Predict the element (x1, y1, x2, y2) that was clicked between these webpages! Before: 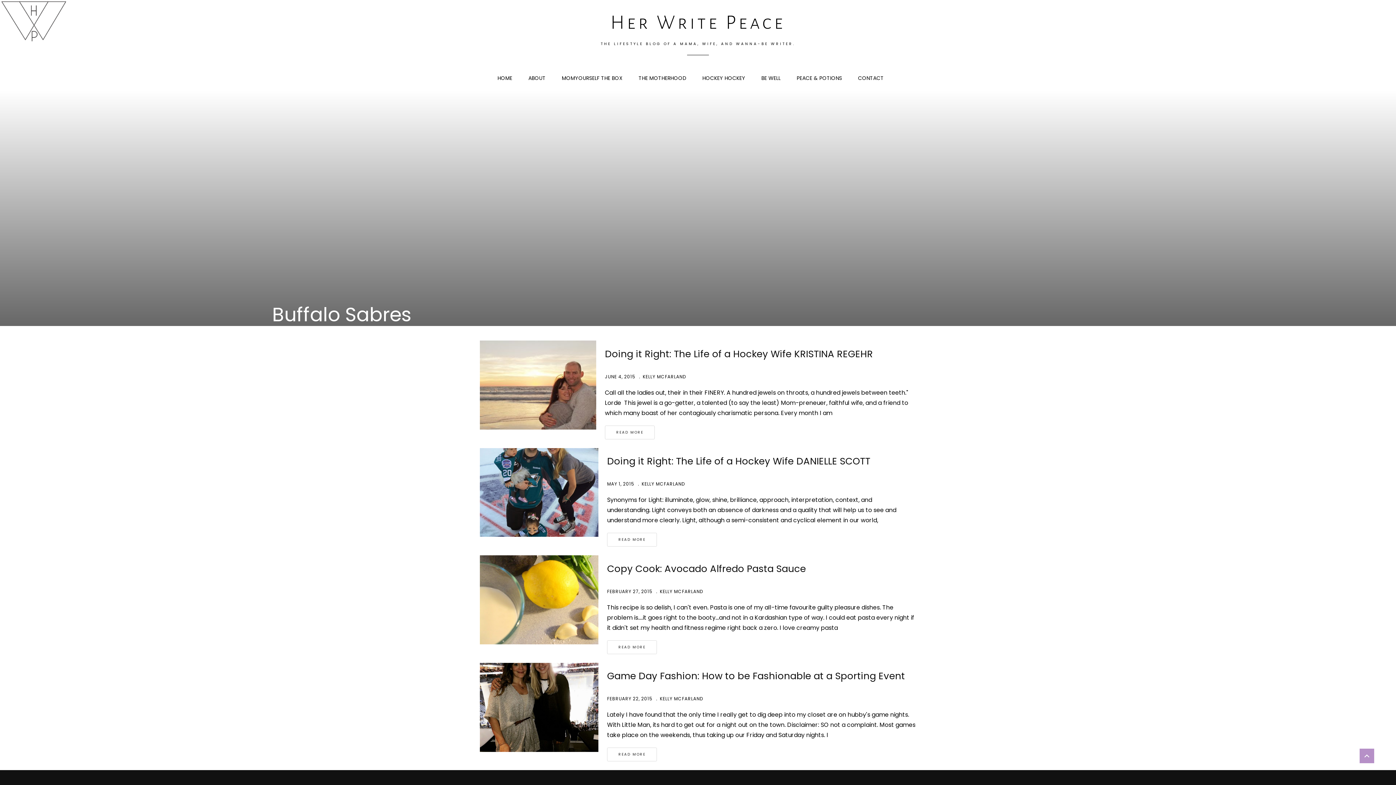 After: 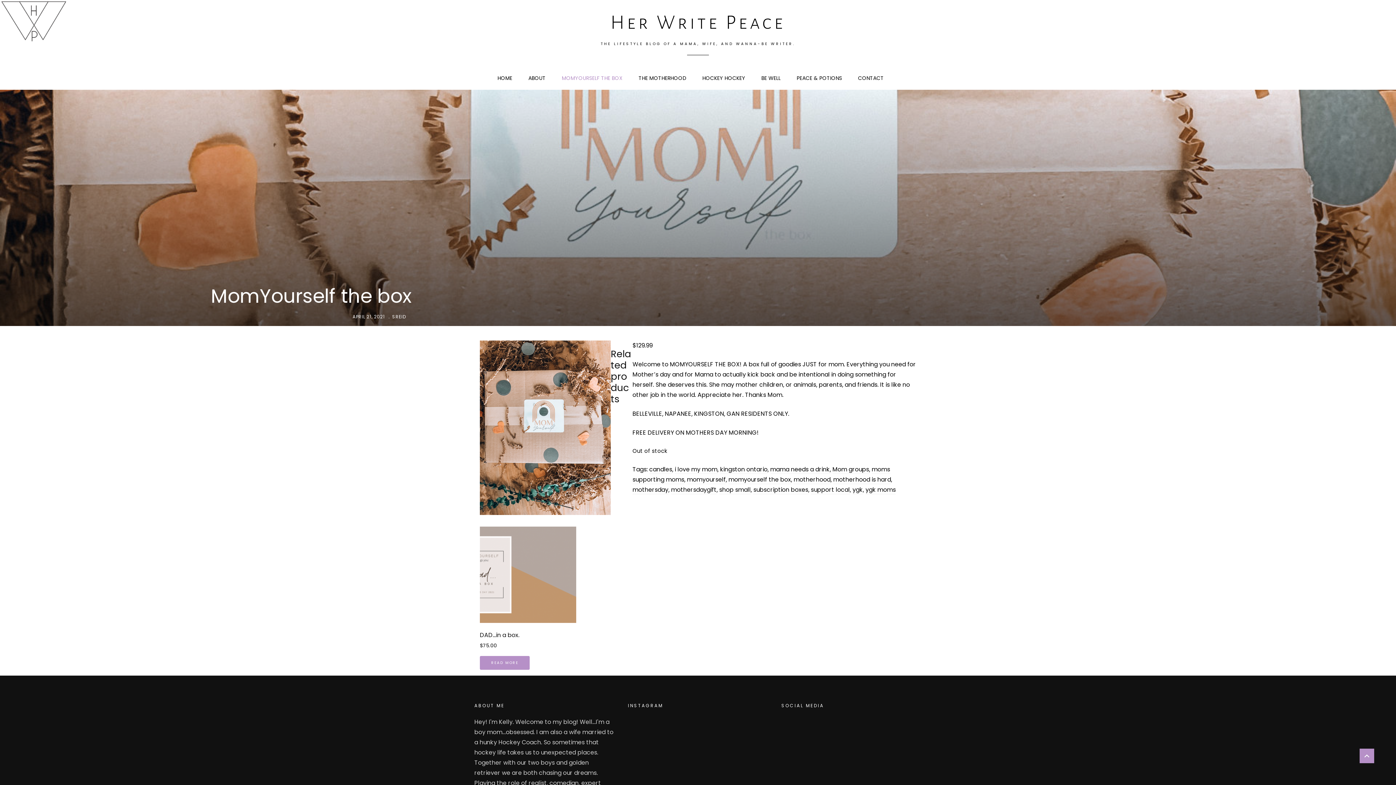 Action: bbox: (561, 66, 637, 89) label: MOMYOURSELF THE BOX